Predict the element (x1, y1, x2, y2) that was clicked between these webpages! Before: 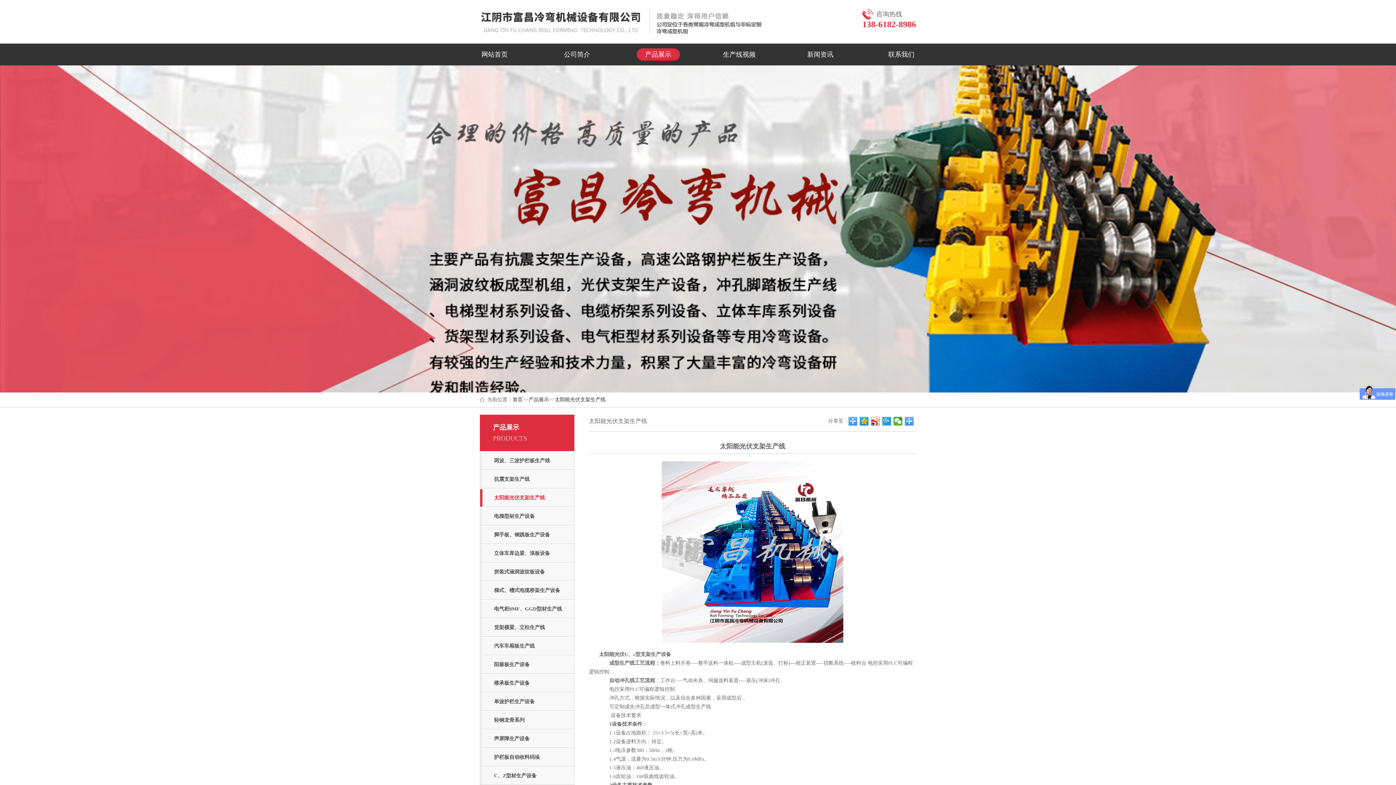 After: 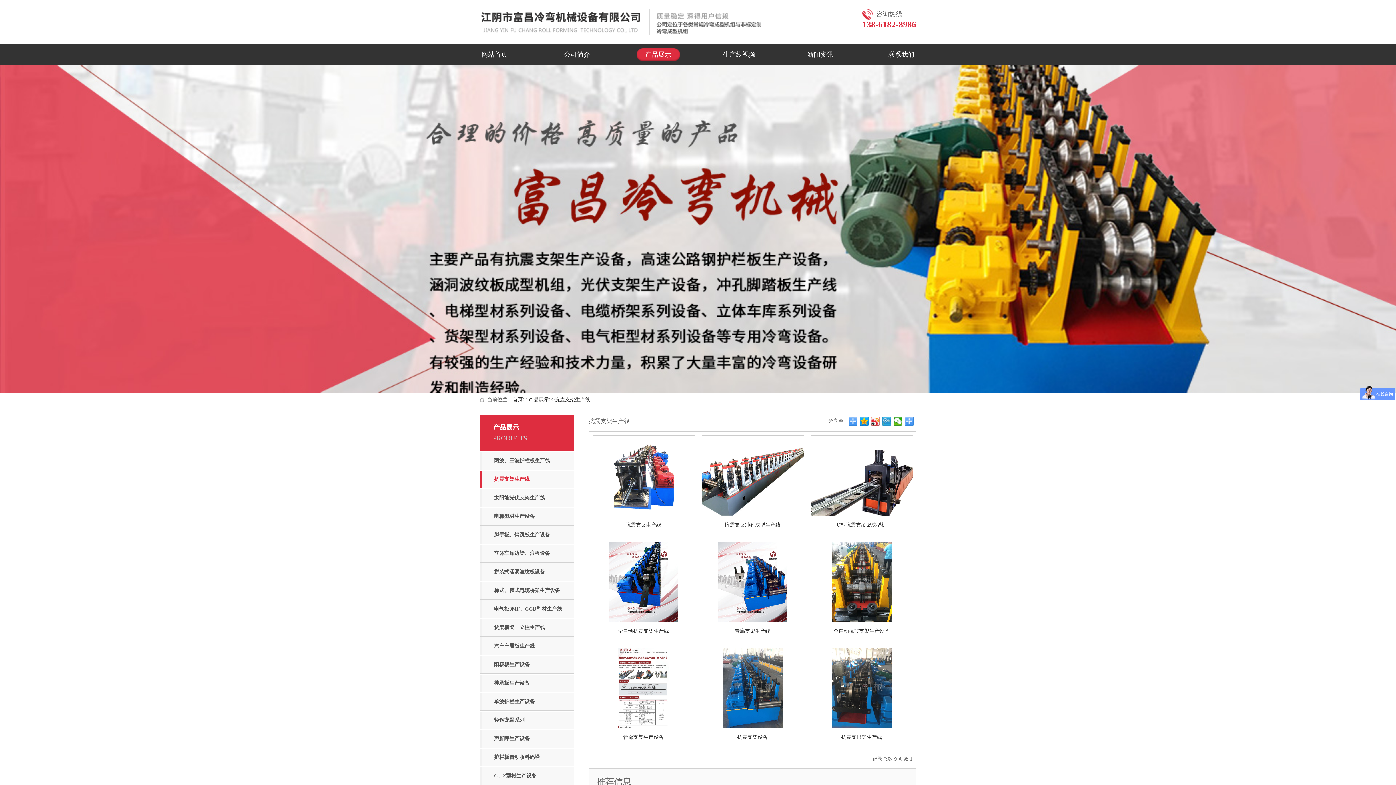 Action: bbox: (480, 470, 574, 488) label: 抗震支架生产线